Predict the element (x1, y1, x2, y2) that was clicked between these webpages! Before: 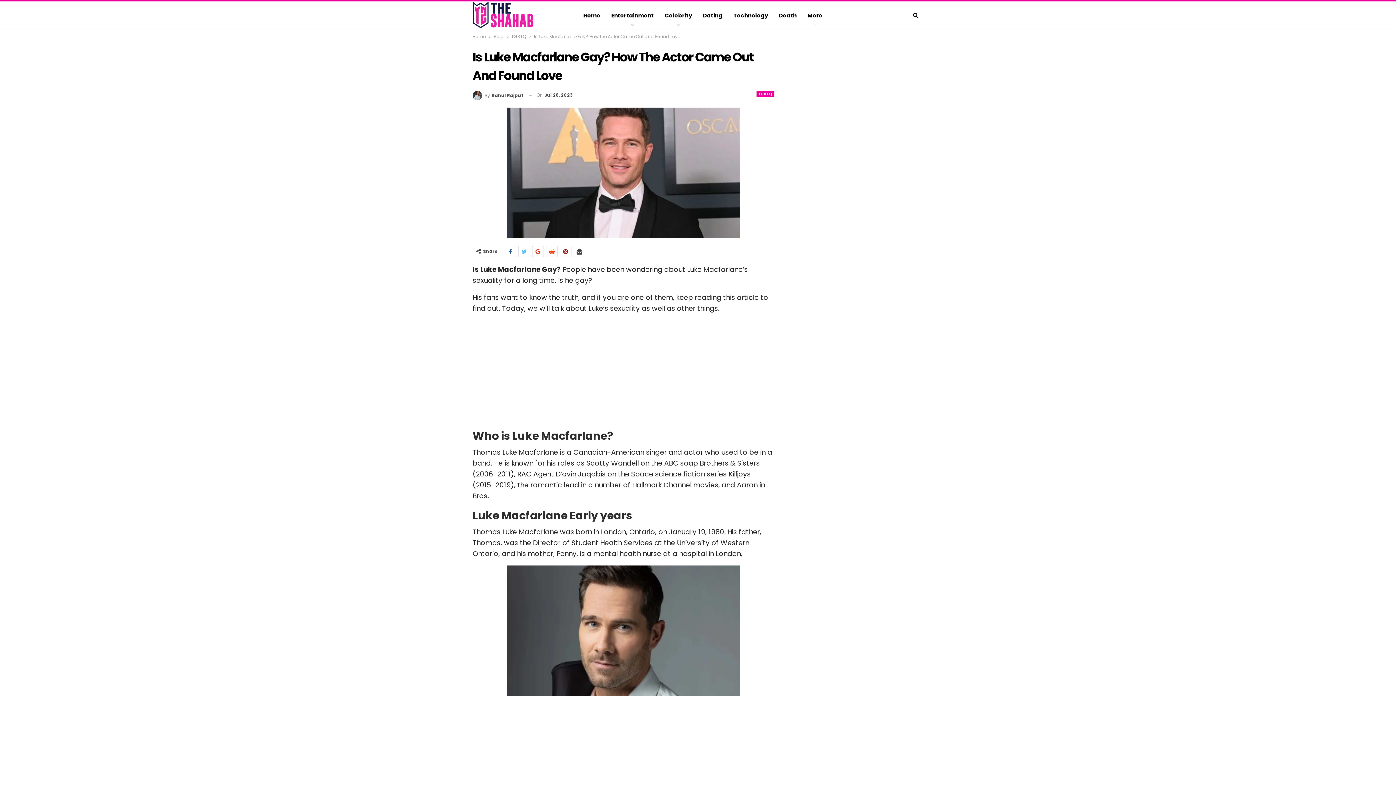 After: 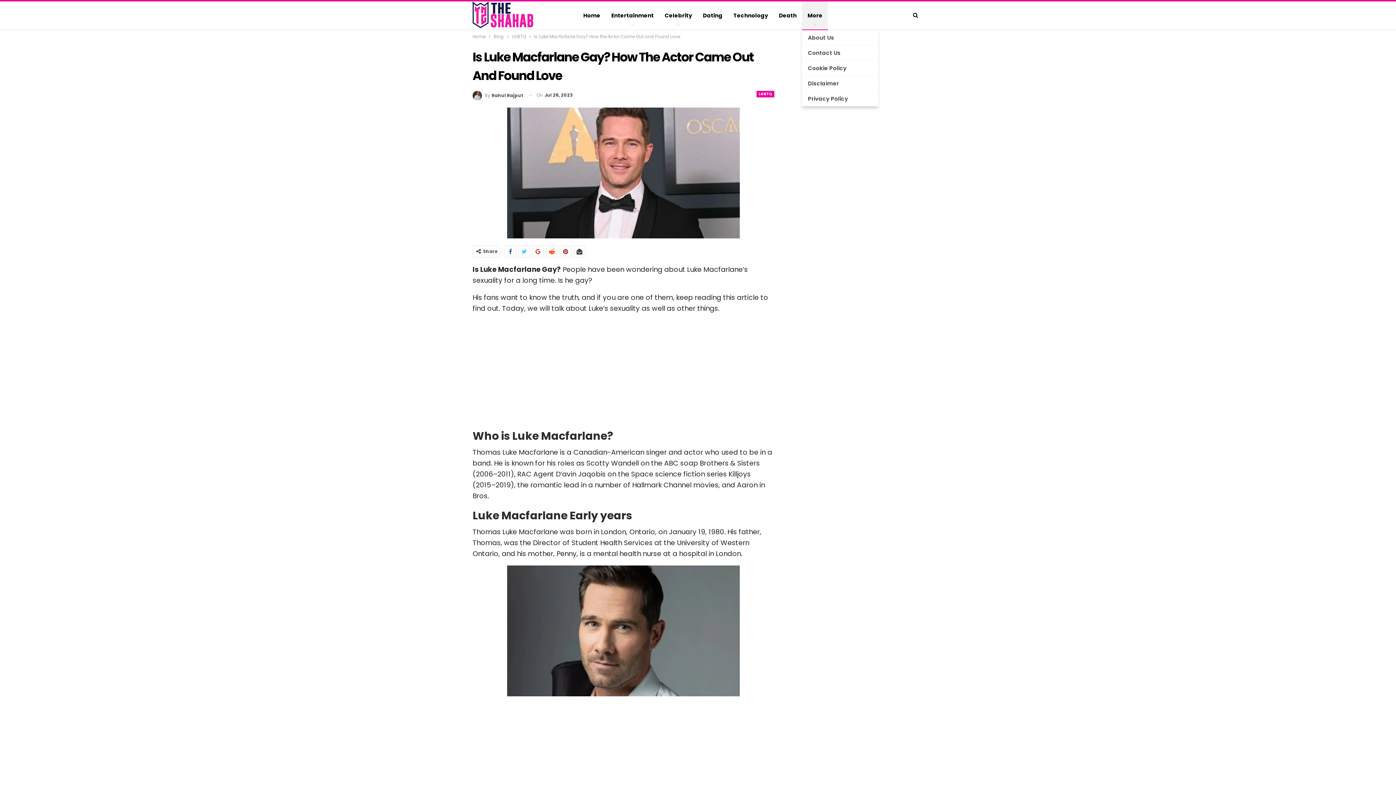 Action: bbox: (802, 1, 828, 29) label: More